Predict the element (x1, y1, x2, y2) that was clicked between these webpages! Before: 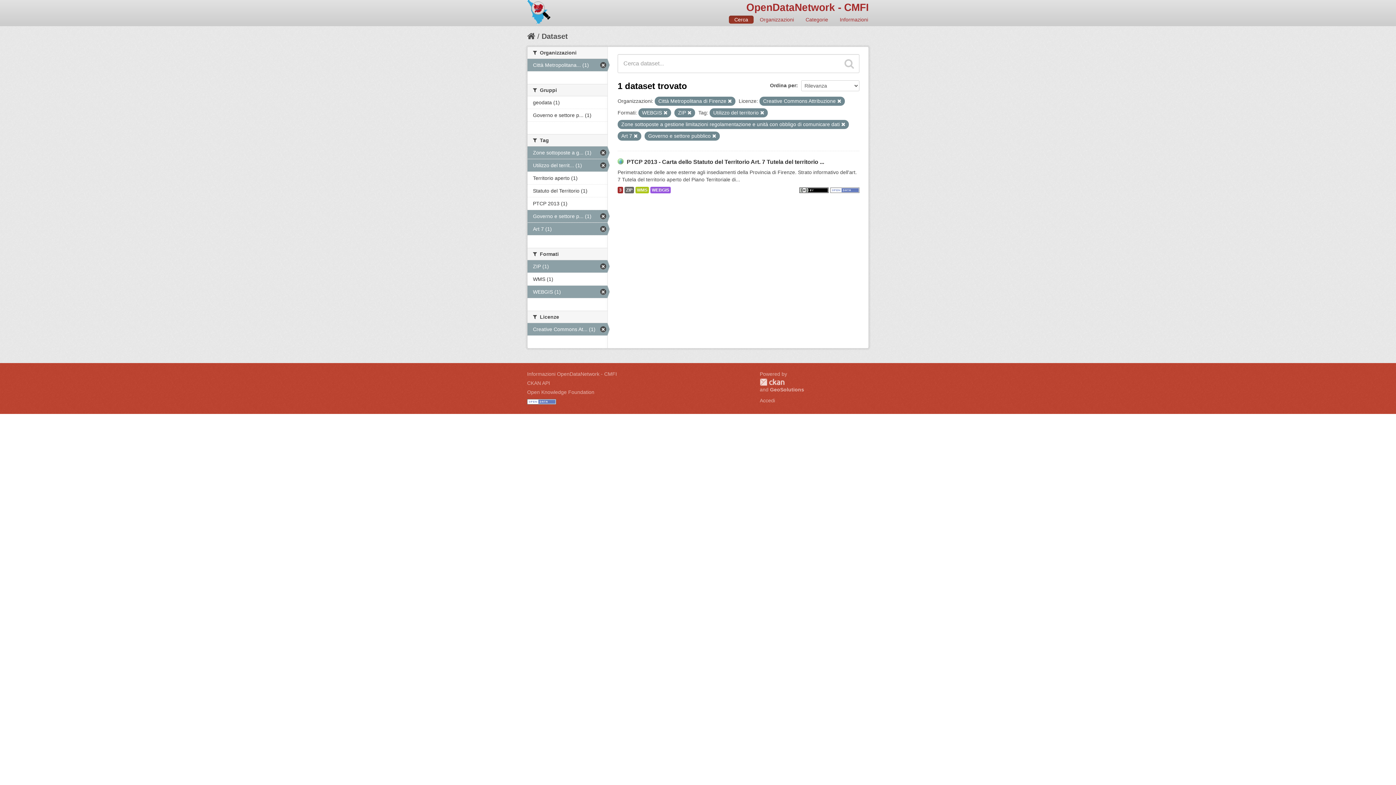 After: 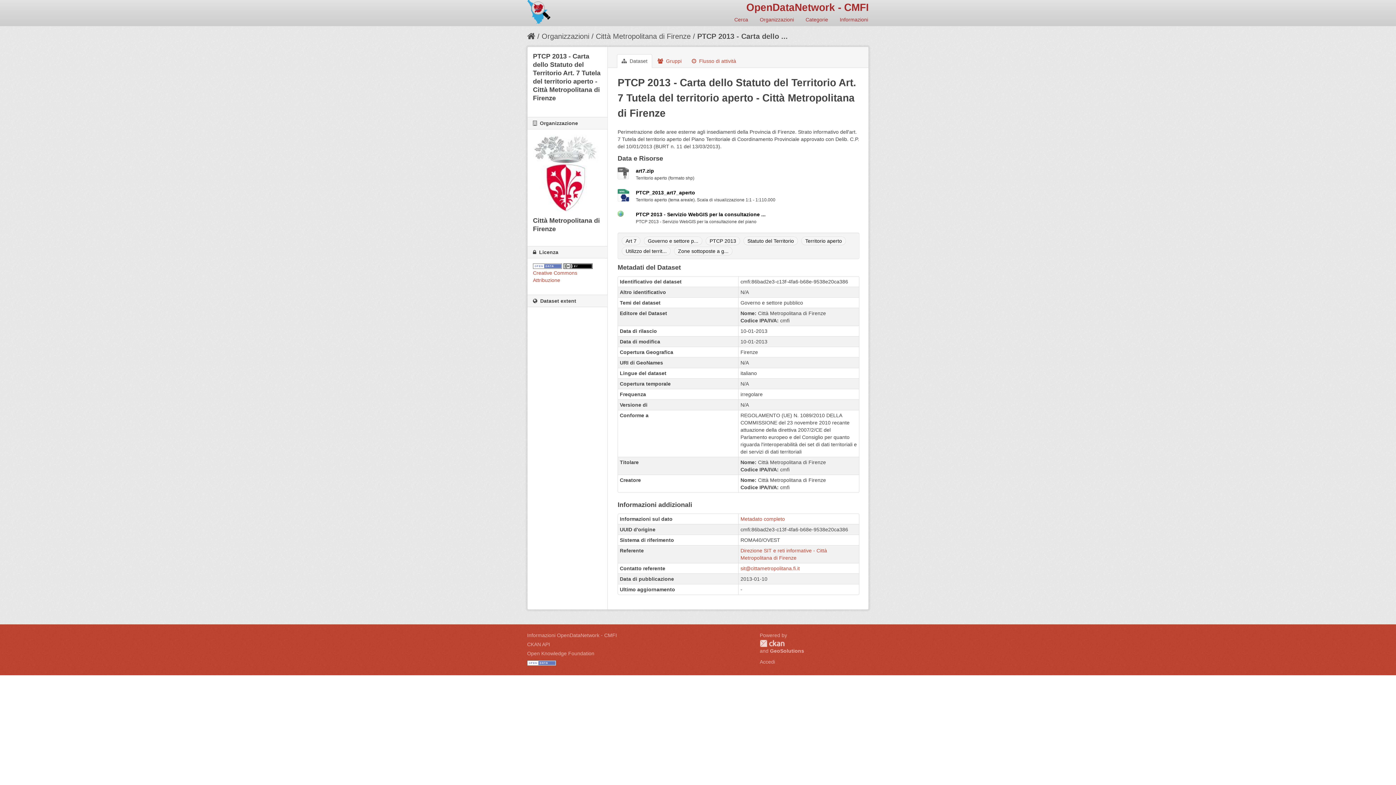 Action: bbox: (624, 186, 634, 193) label: ZIP